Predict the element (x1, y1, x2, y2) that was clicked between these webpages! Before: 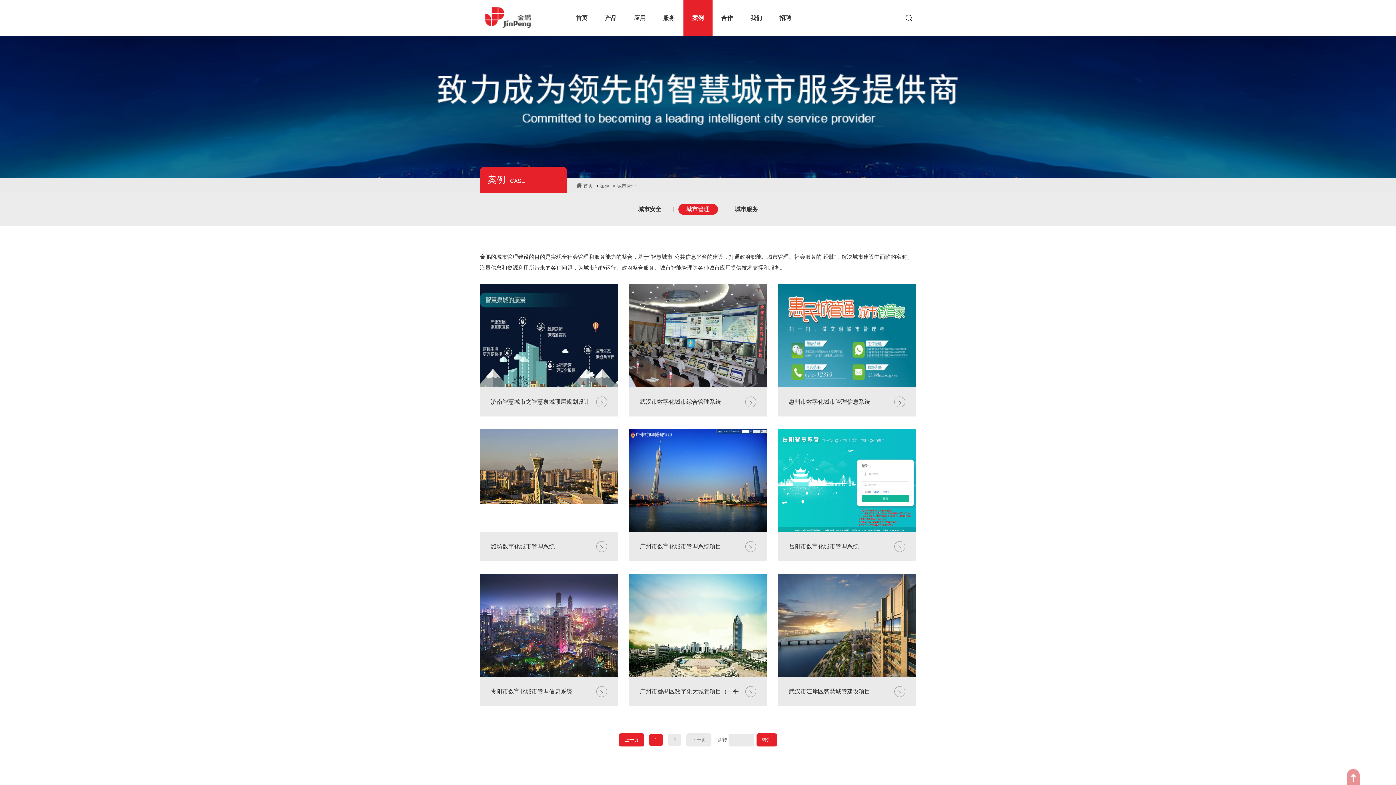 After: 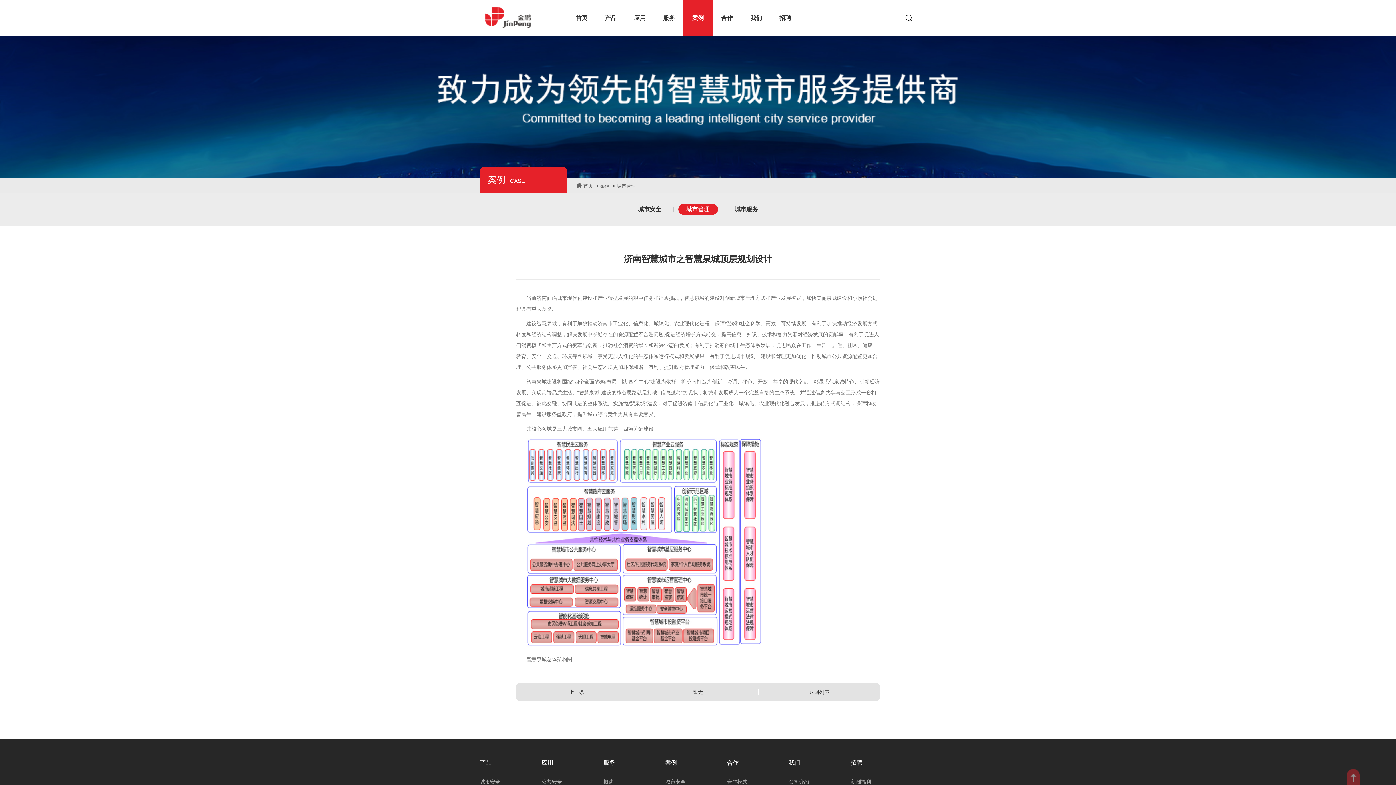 Action: bbox: (480, 284, 618, 416) label: 济南智慧城市之智慧泉城顶层规划设计